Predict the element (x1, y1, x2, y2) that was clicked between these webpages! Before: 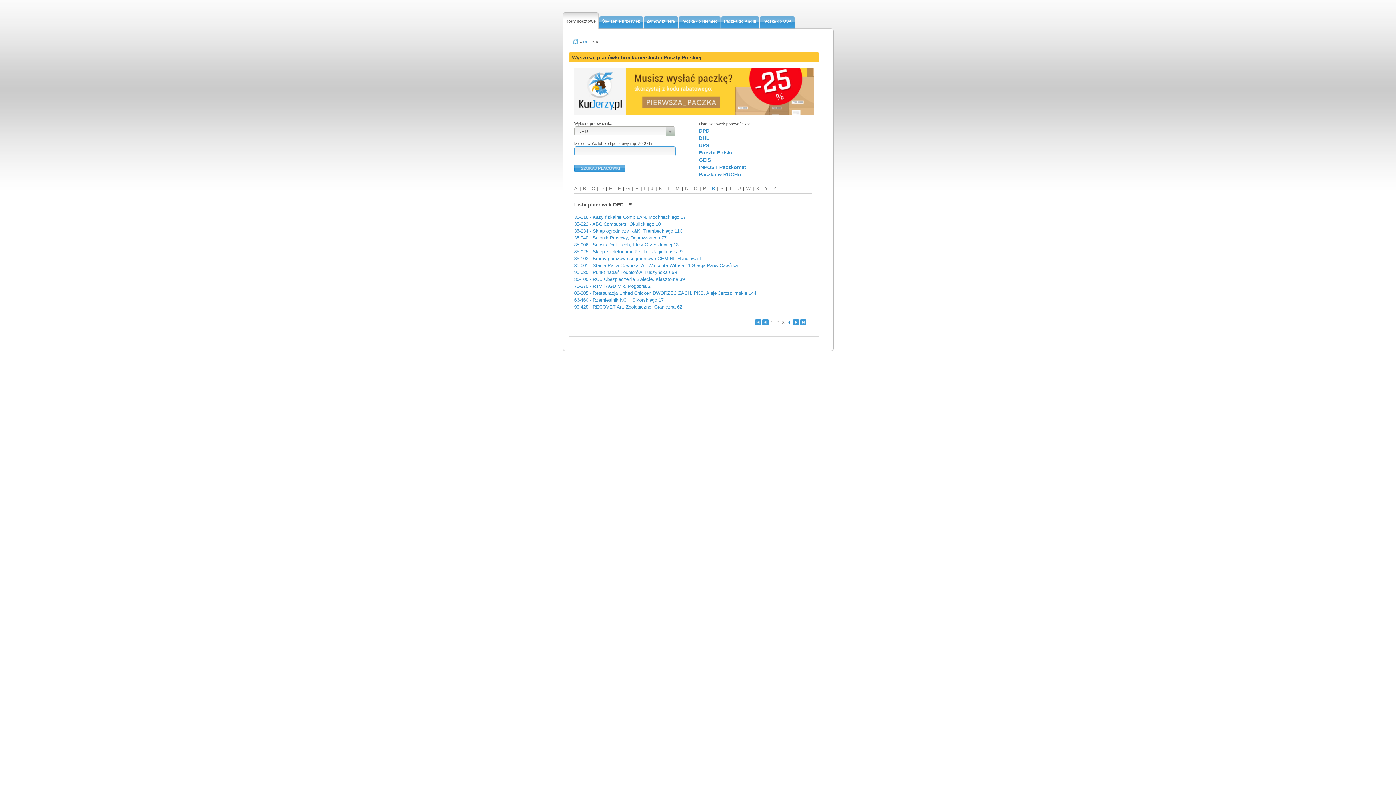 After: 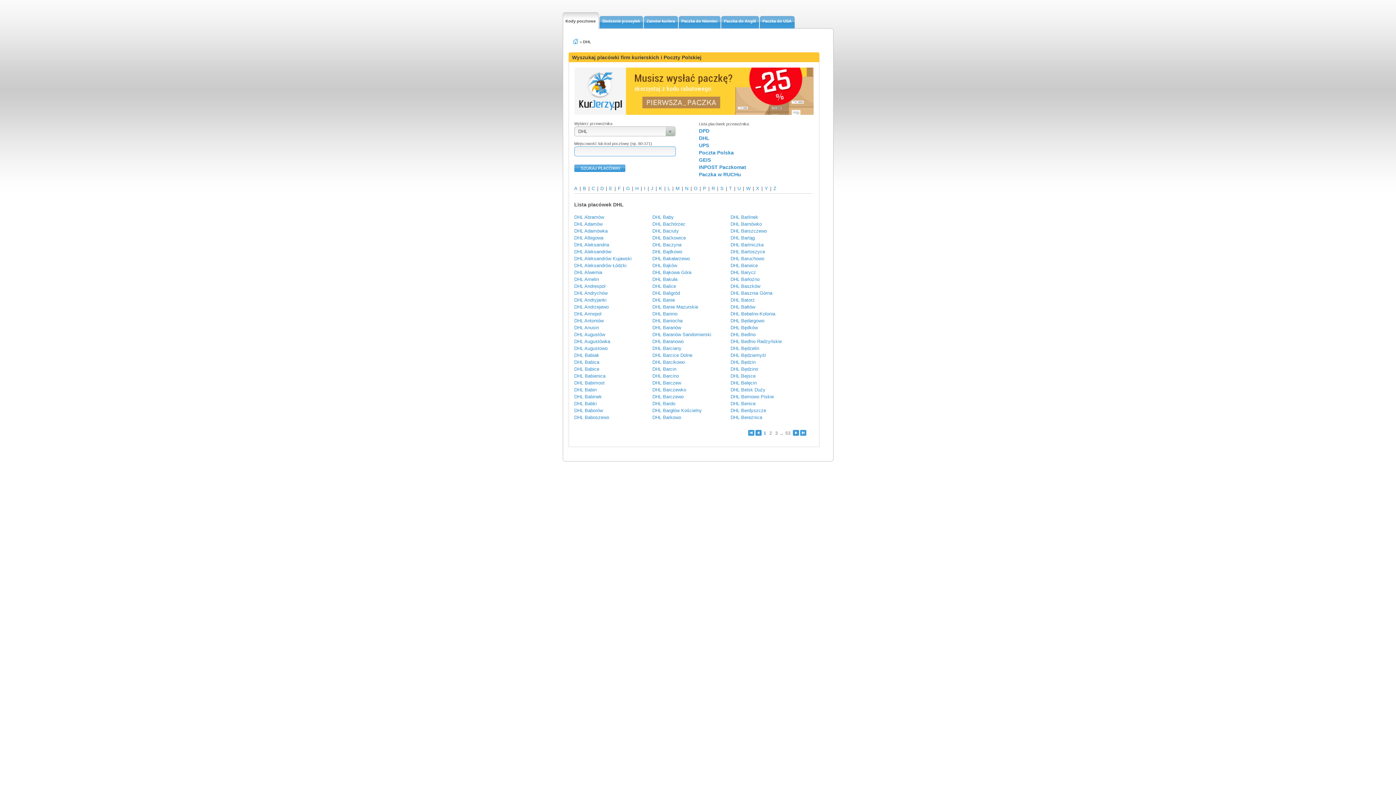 Action: label: DHL bbox: (699, 135, 709, 141)